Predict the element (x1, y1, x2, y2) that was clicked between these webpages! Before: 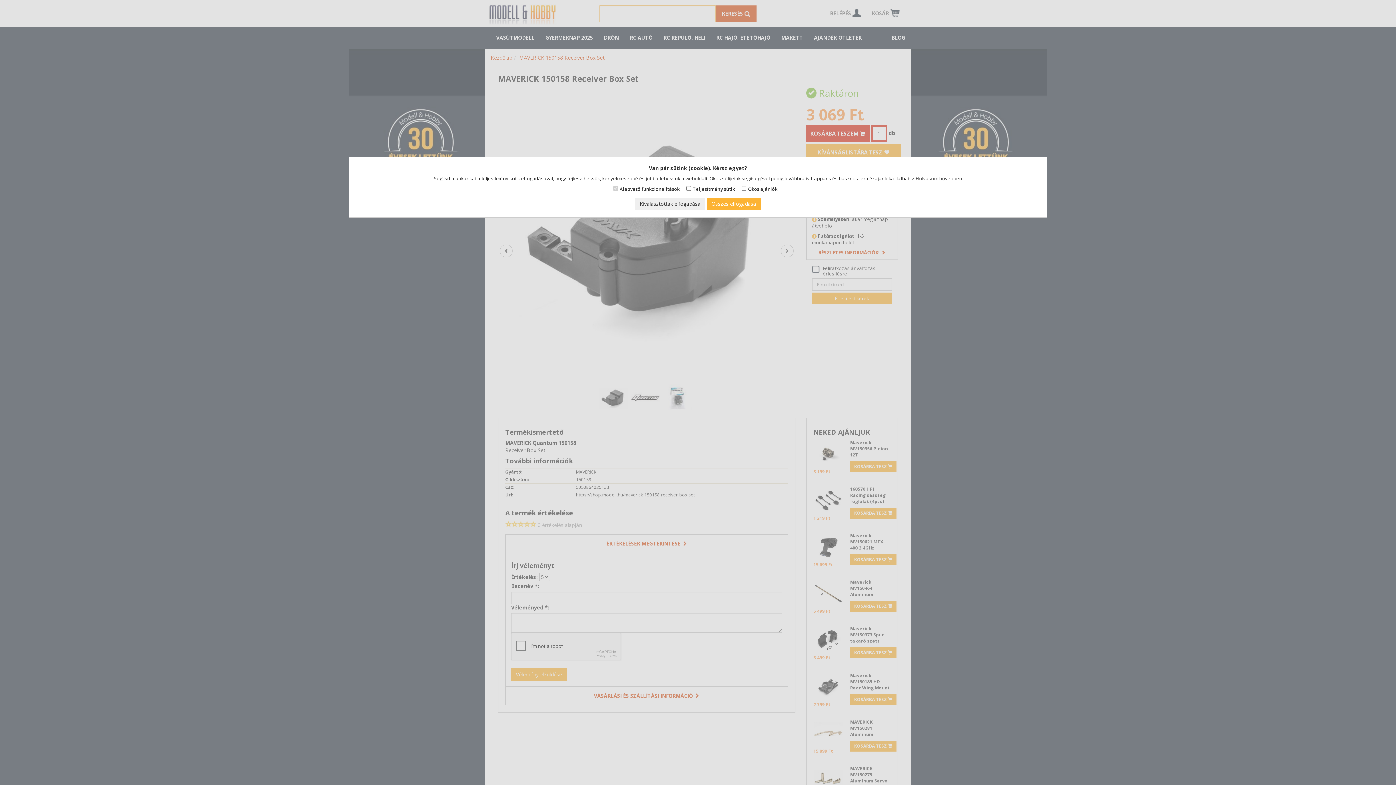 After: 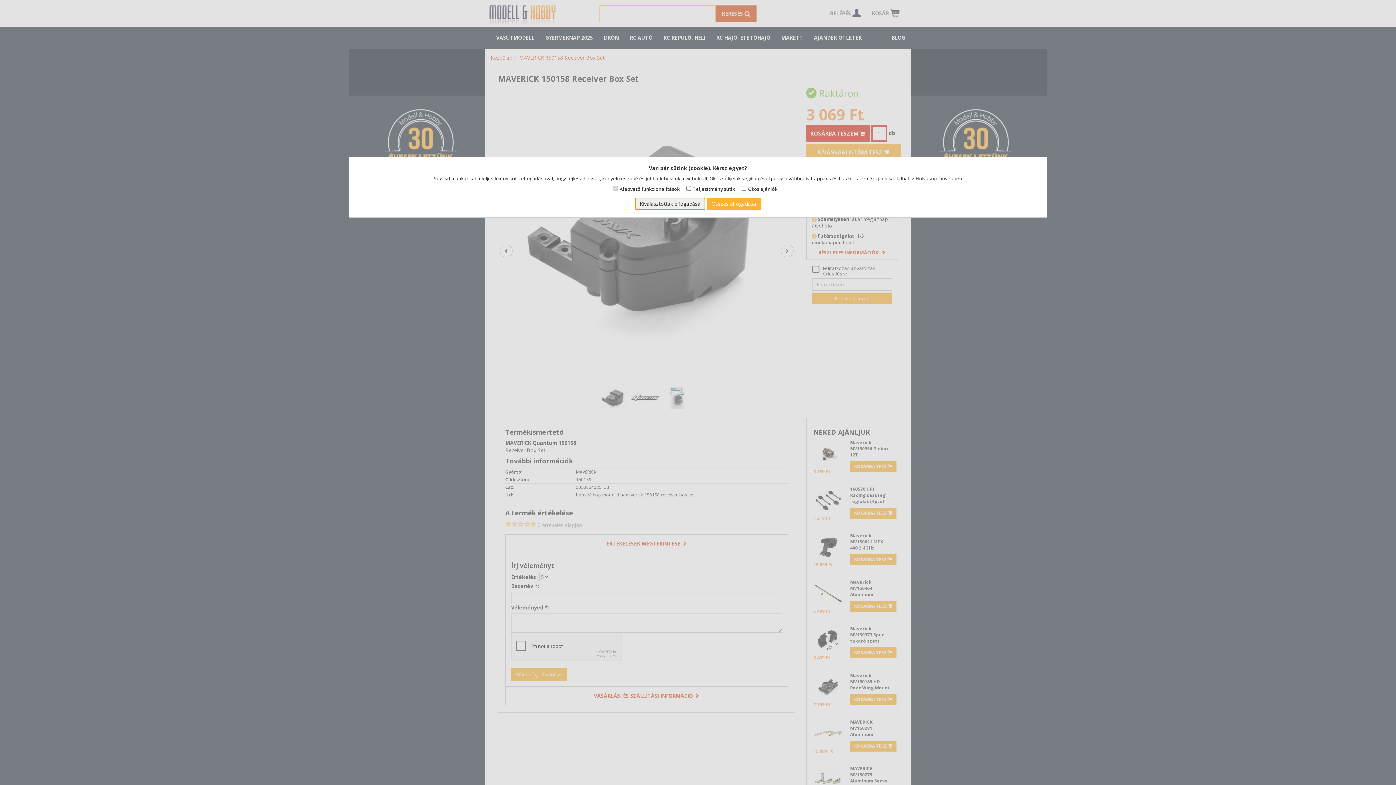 Action: bbox: (635, 197, 705, 210) label: Kiválasztottak elfogadása